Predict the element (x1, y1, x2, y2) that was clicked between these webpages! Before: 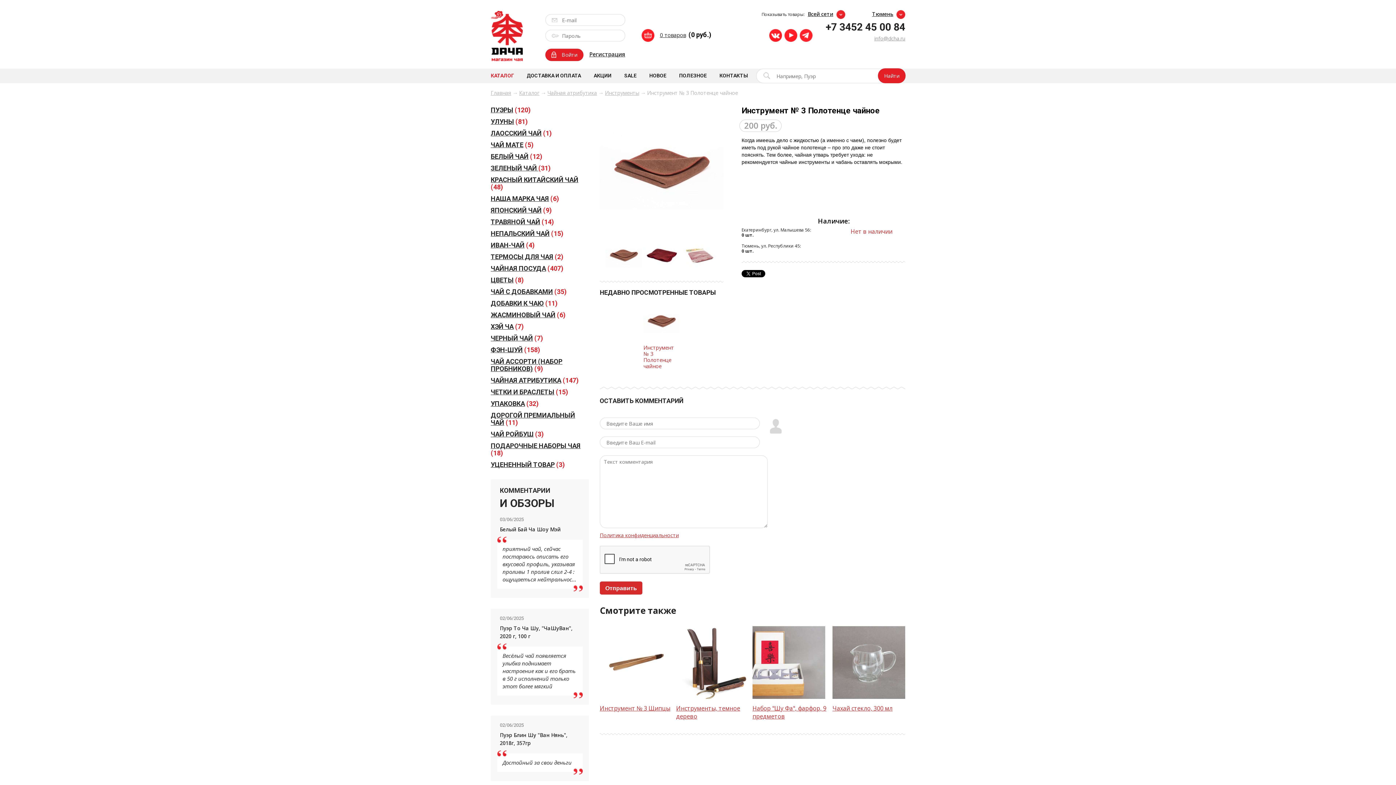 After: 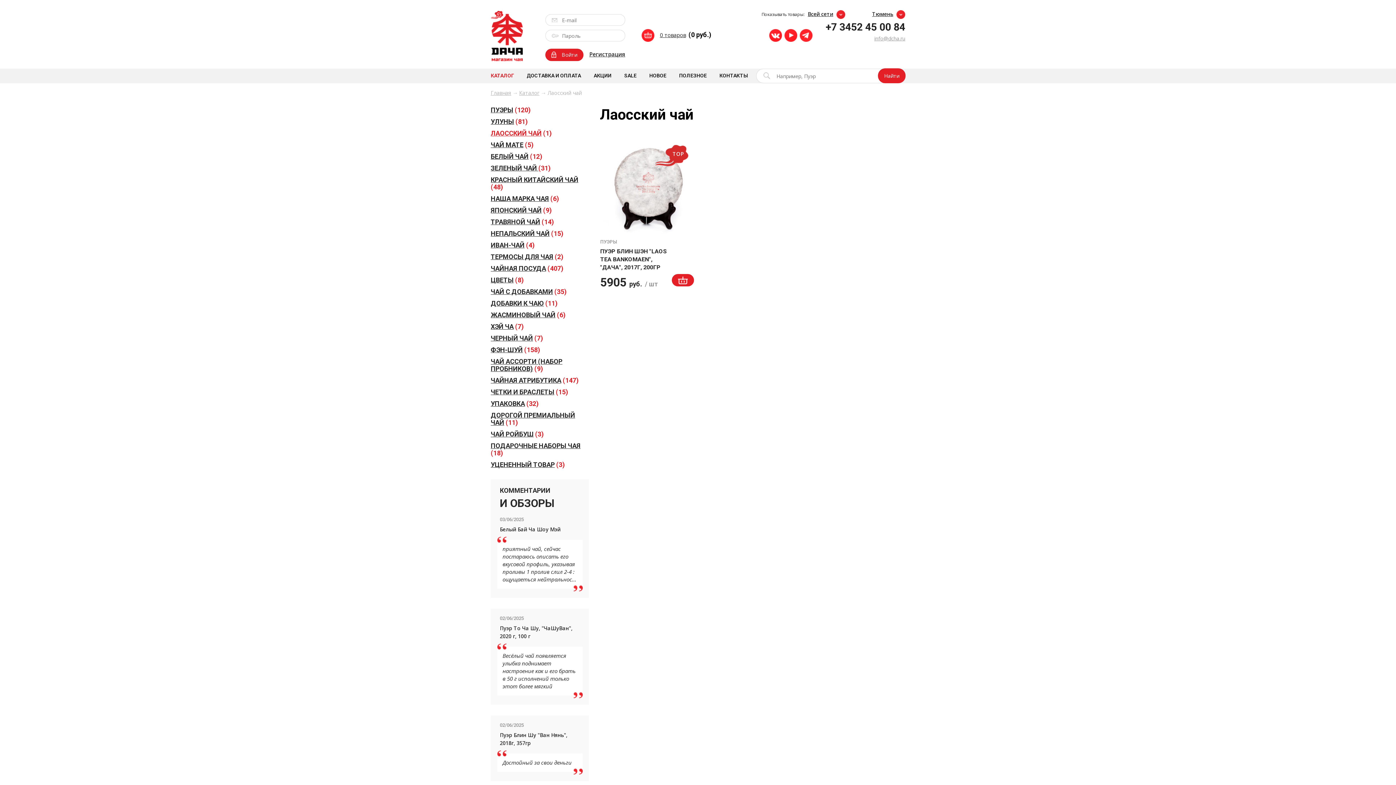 Action: label: ЛАОССКИЙ ЧАЙ (1) bbox: (490, 129, 552, 137)